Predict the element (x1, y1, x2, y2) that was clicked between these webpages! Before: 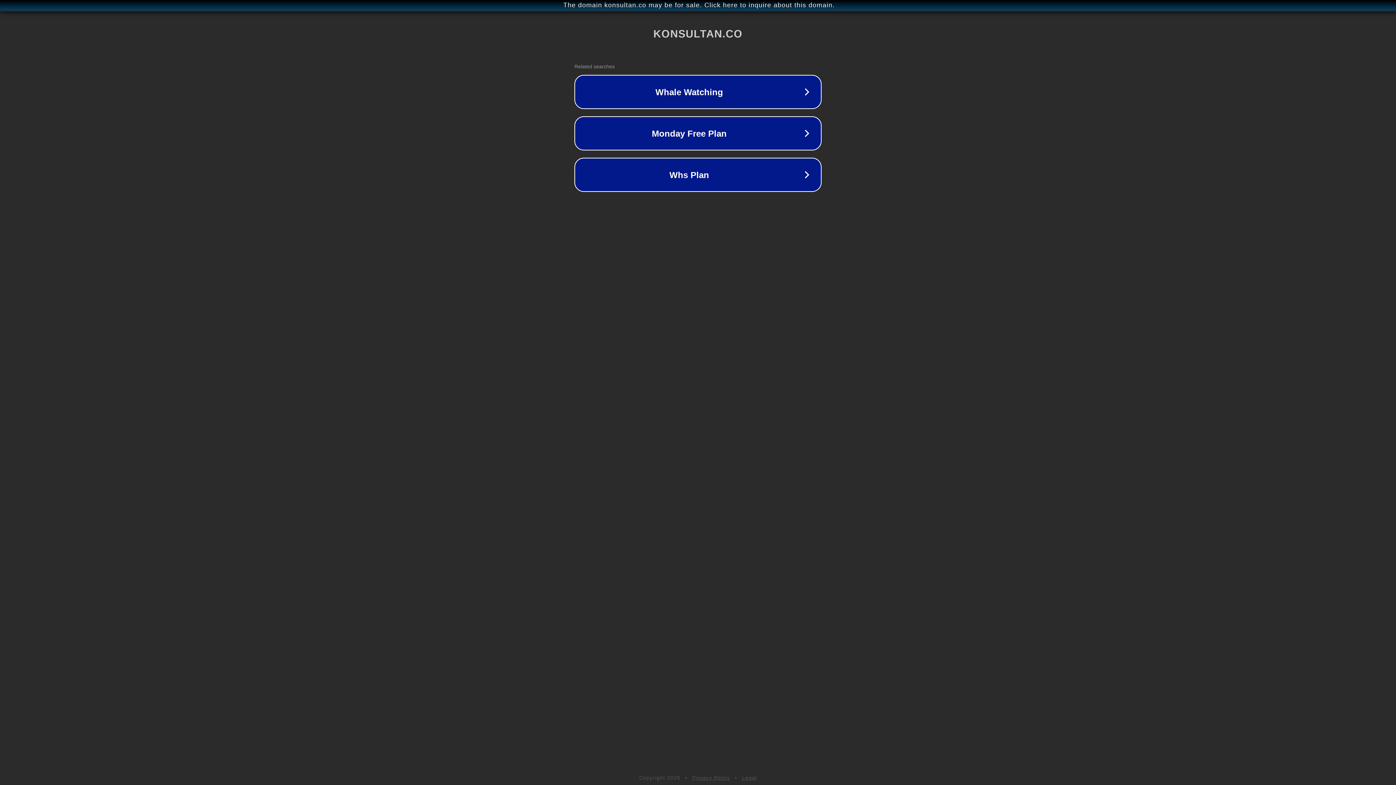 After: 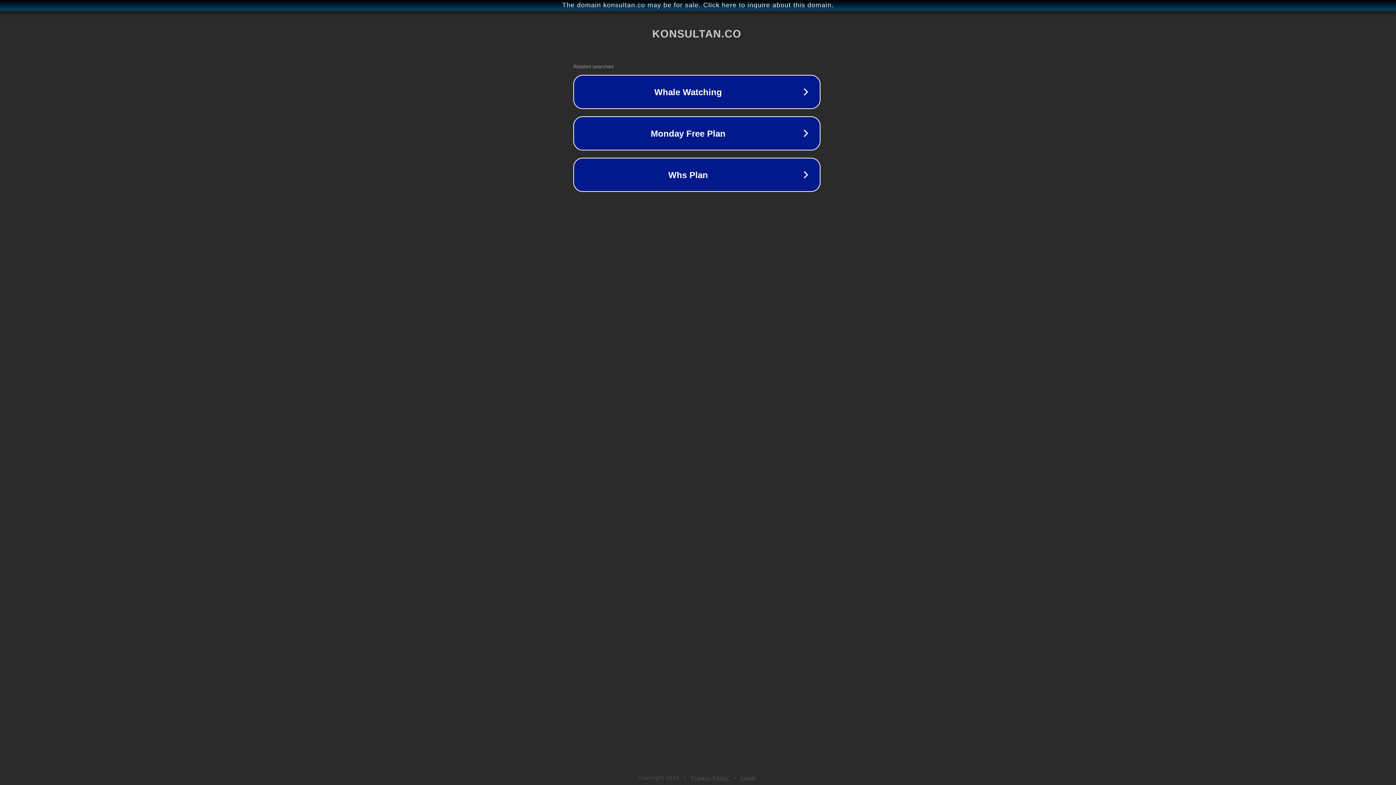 Action: label: The domain konsultan.co may be for sale. Click here to inquire about this domain. bbox: (1, 1, 1397, 9)